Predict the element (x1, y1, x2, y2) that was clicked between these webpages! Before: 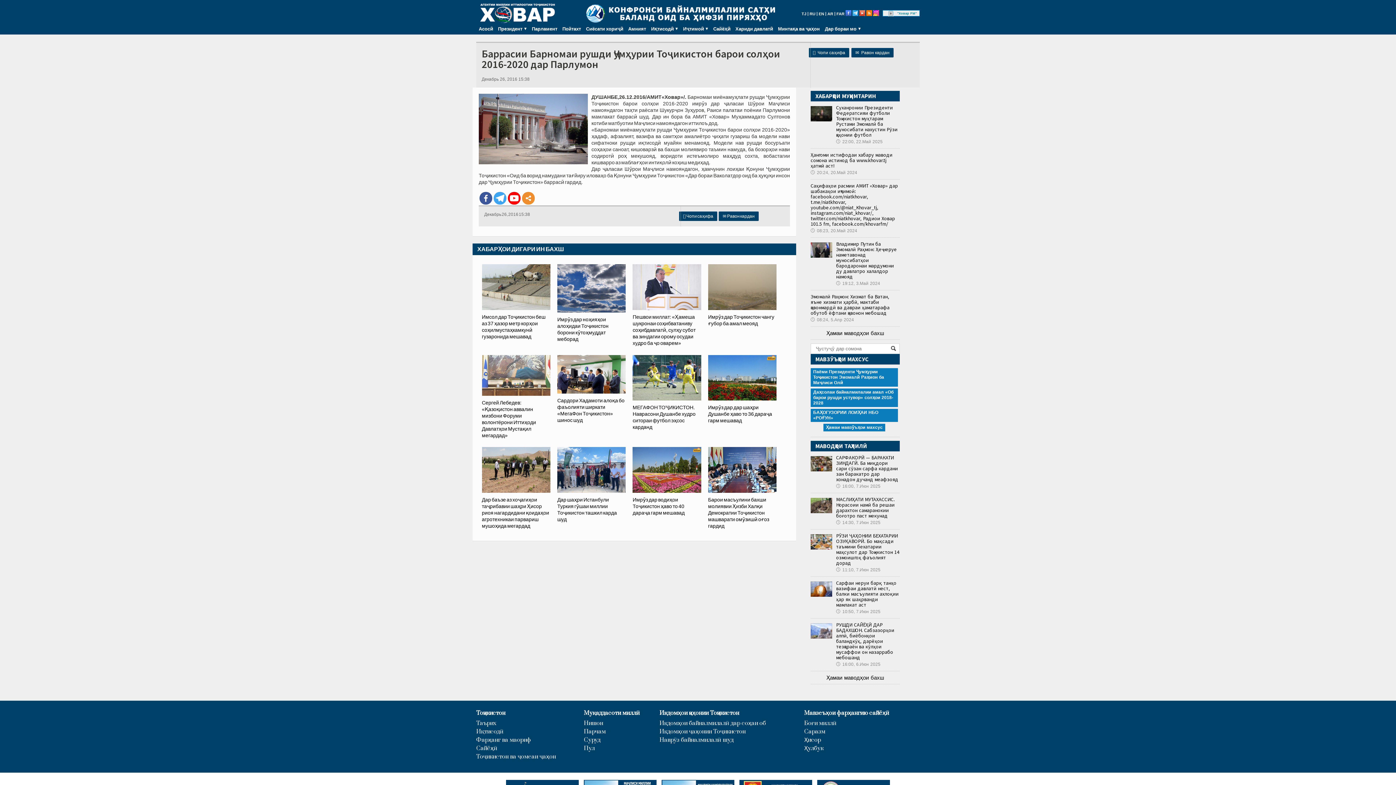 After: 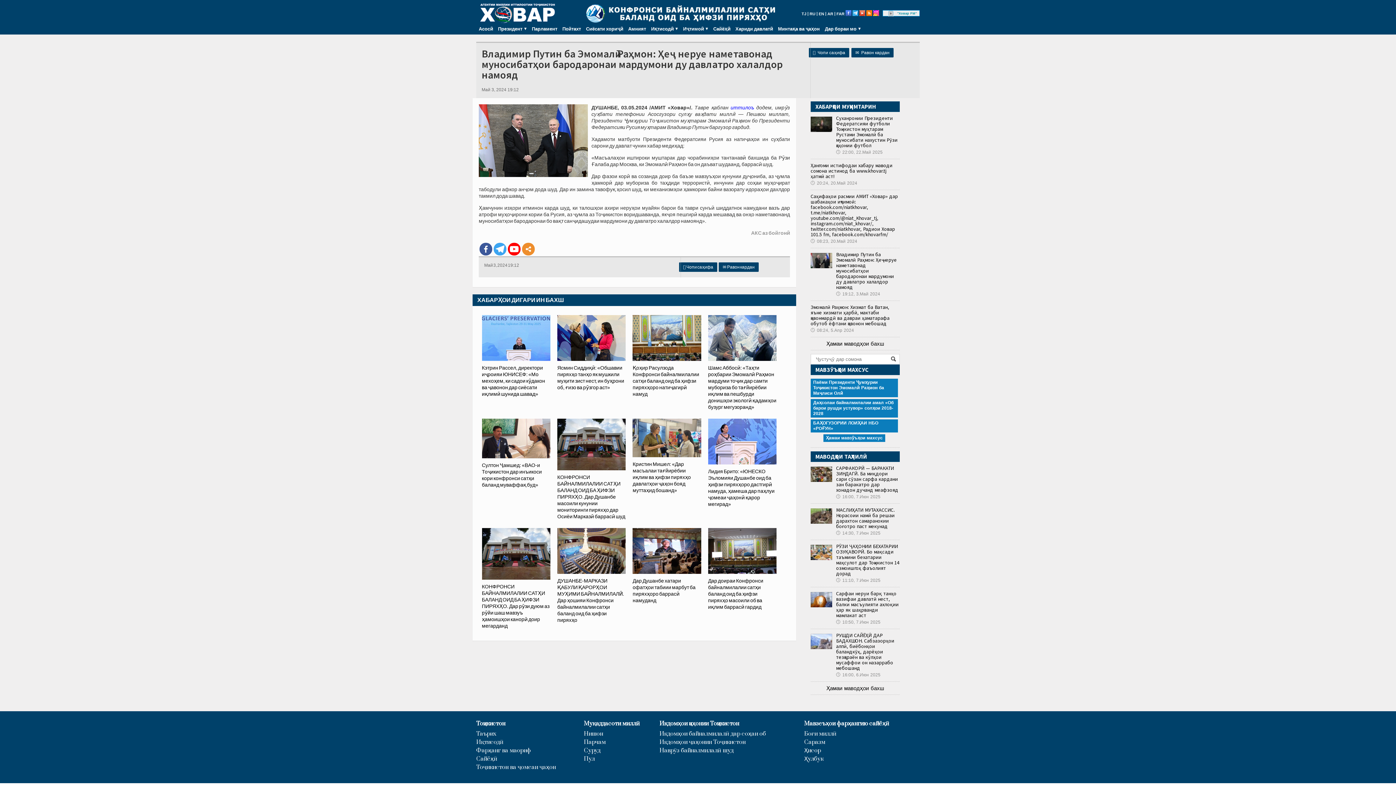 Action: label: Владимир Путин ба Эмомалӣ Раҳмон: Ҳеҷ неруе наметавонад муносибатҳои бародаронаи мардумони ду давлатро халалдор намояд bbox: (836, 240, 897, 279)